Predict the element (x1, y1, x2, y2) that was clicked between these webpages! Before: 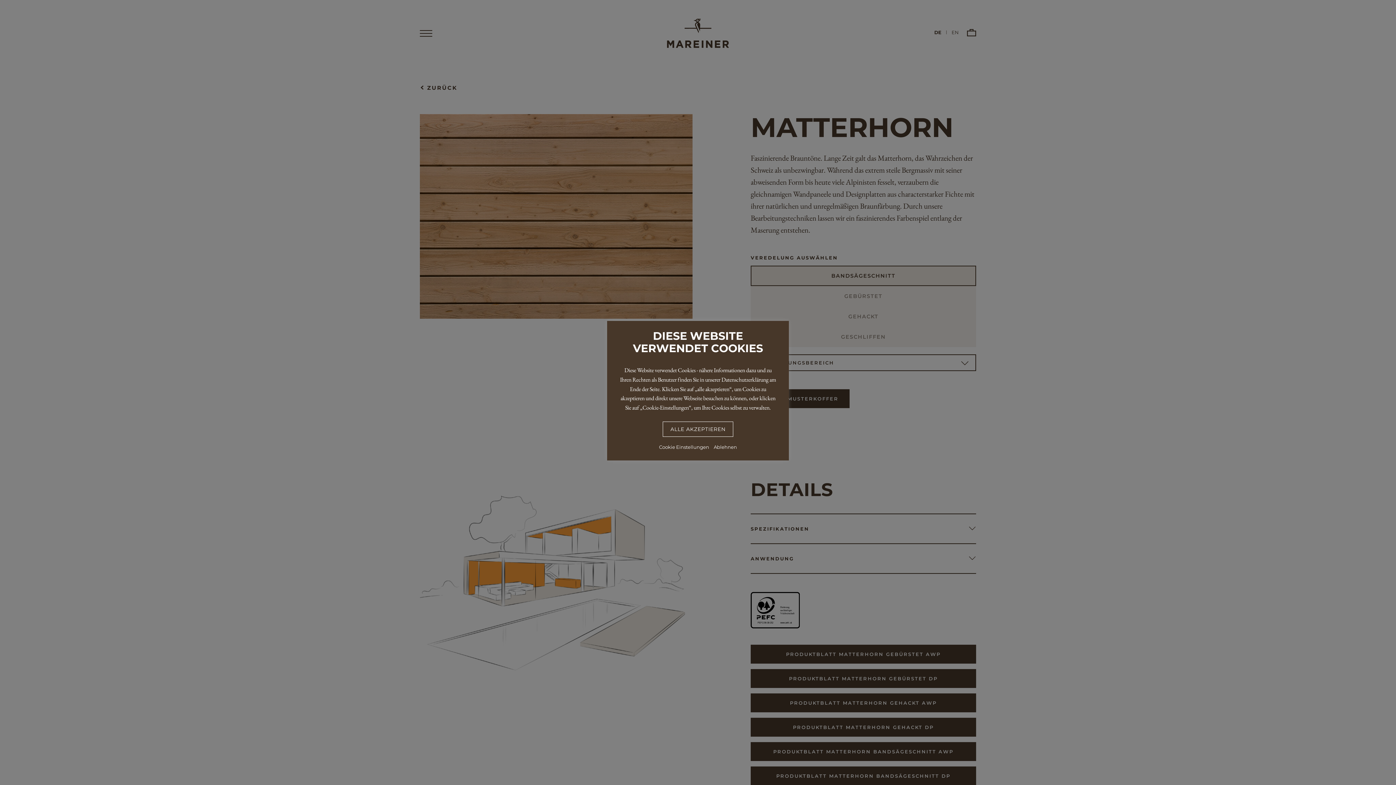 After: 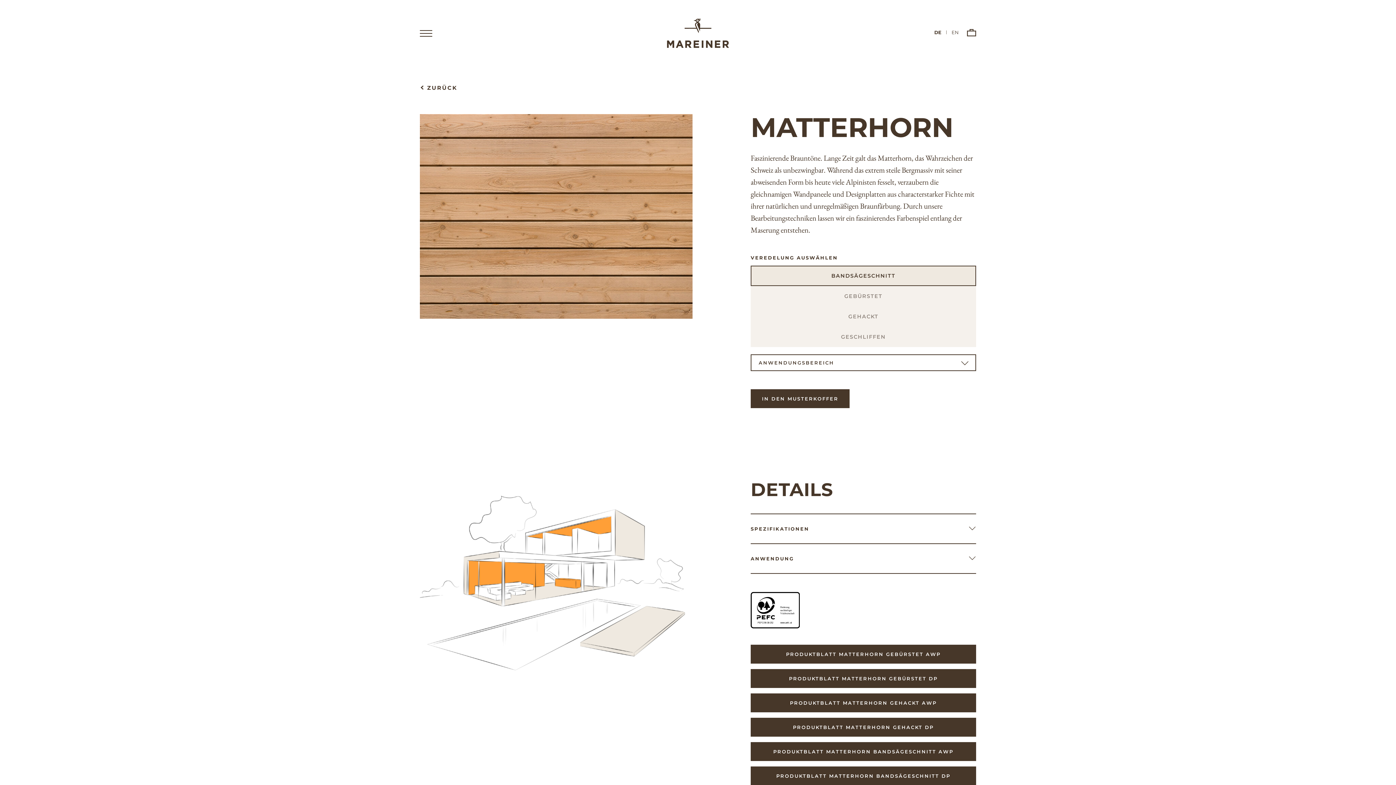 Action: bbox: (713, 444, 737, 450) label: Ablehnen